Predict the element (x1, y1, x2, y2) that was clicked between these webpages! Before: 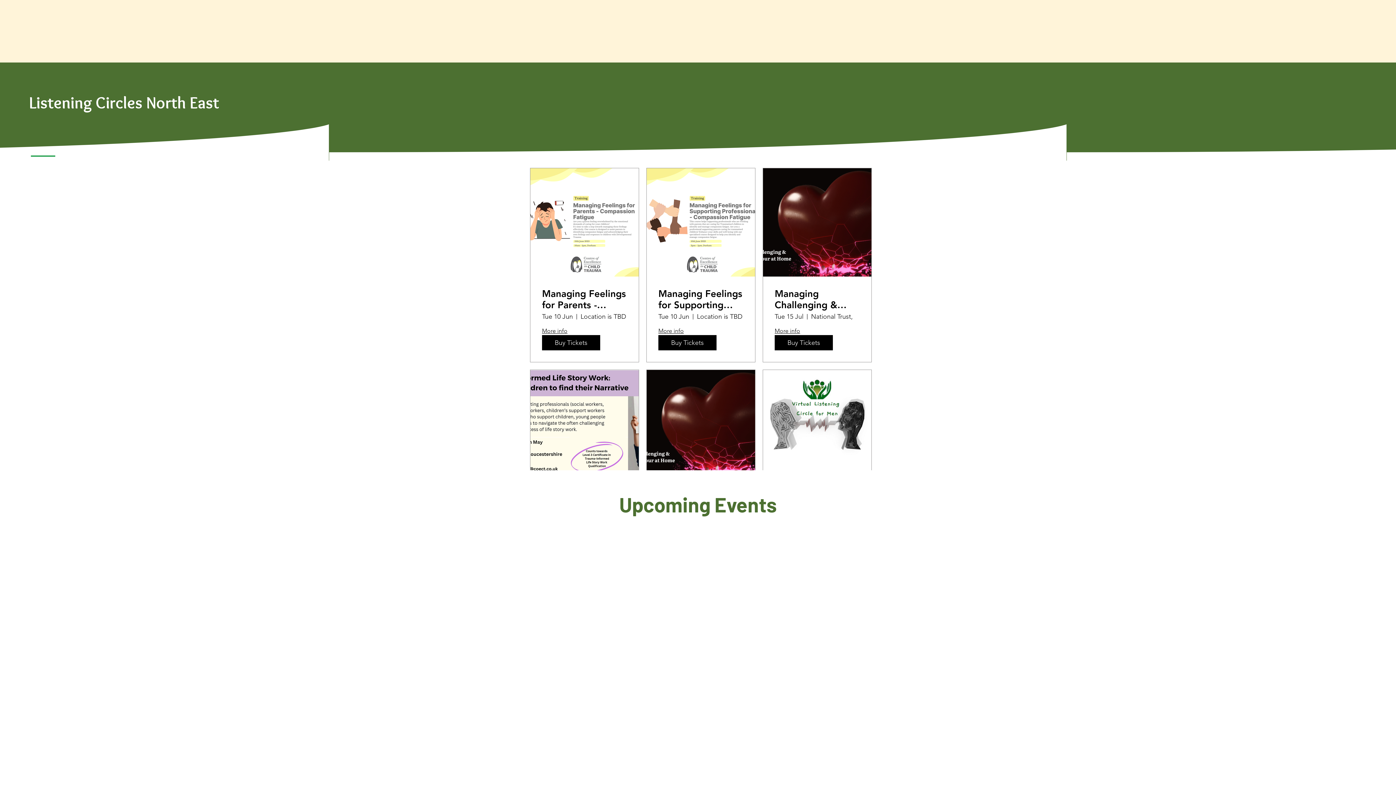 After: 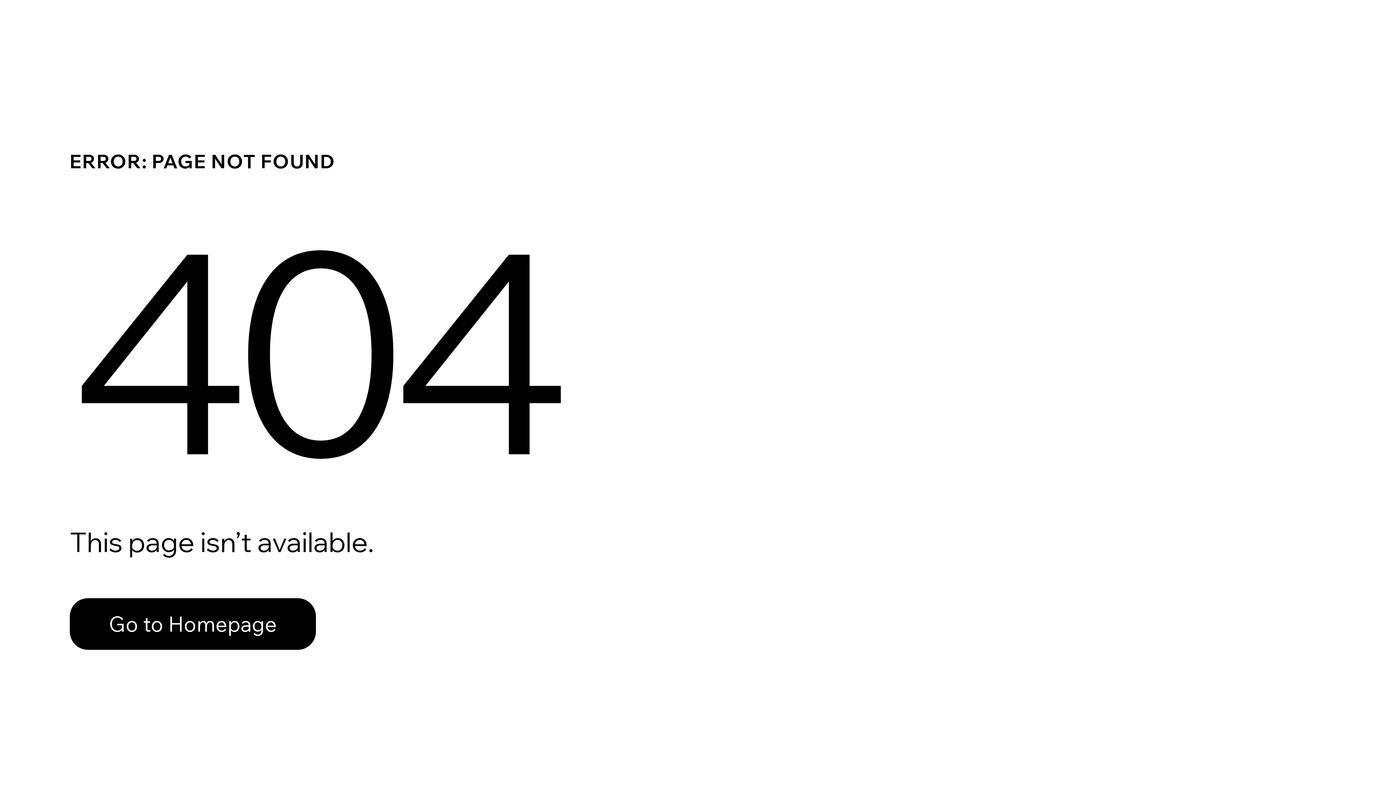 Action: bbox: (774, 288, 860, 310) label: Managing Challenging & Violent Behaviour - 2 Day Course - Cardiff